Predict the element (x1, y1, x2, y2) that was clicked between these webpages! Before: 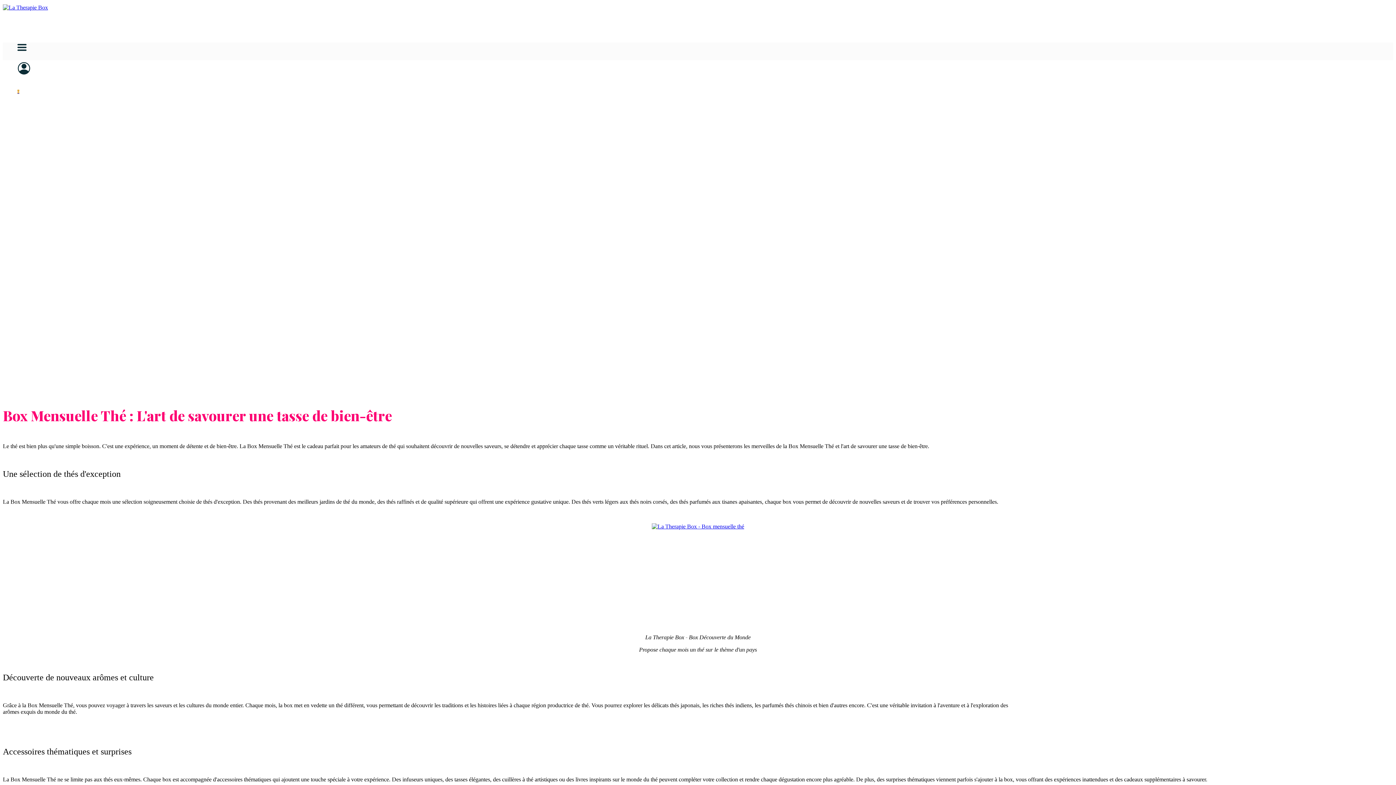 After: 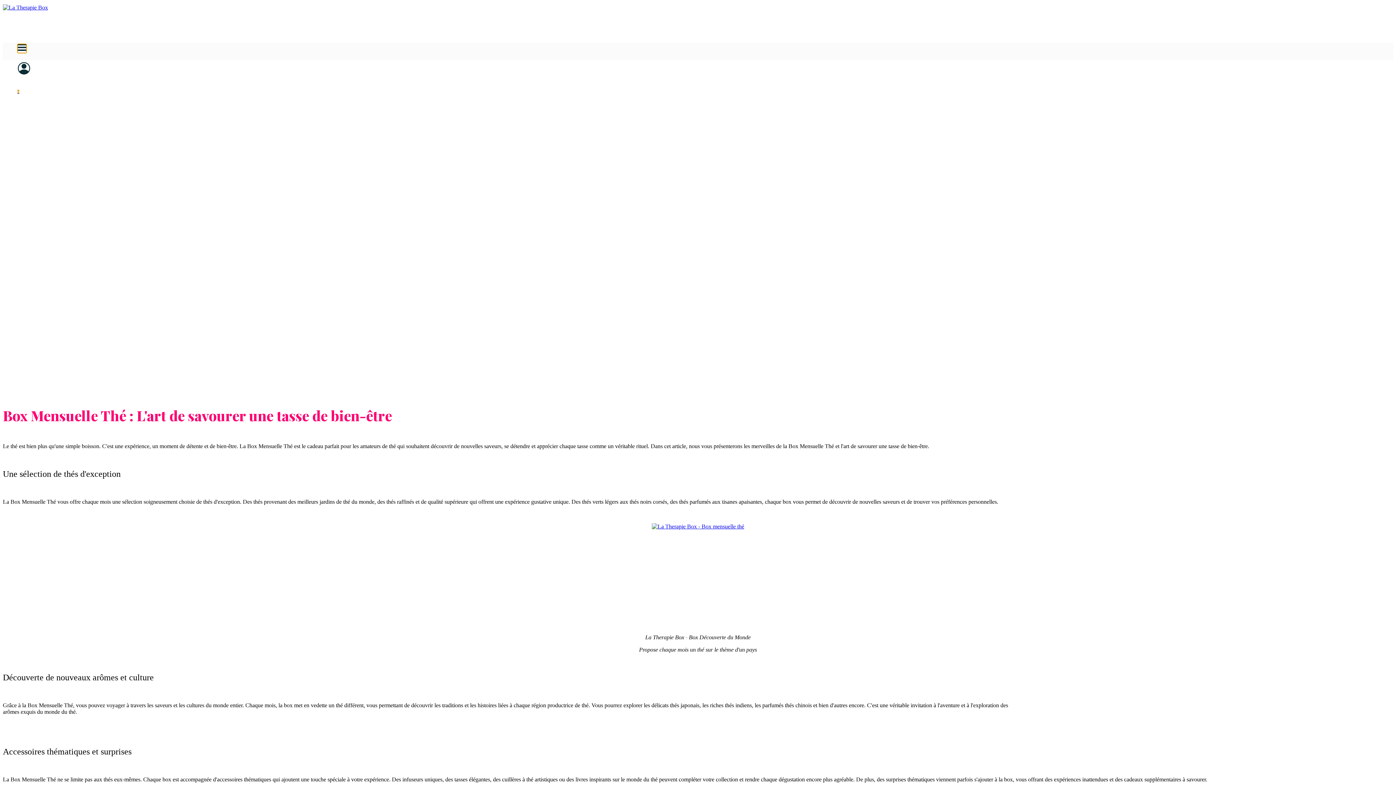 Action: label: off canvas button bbox: (17, 44, 26, 53)